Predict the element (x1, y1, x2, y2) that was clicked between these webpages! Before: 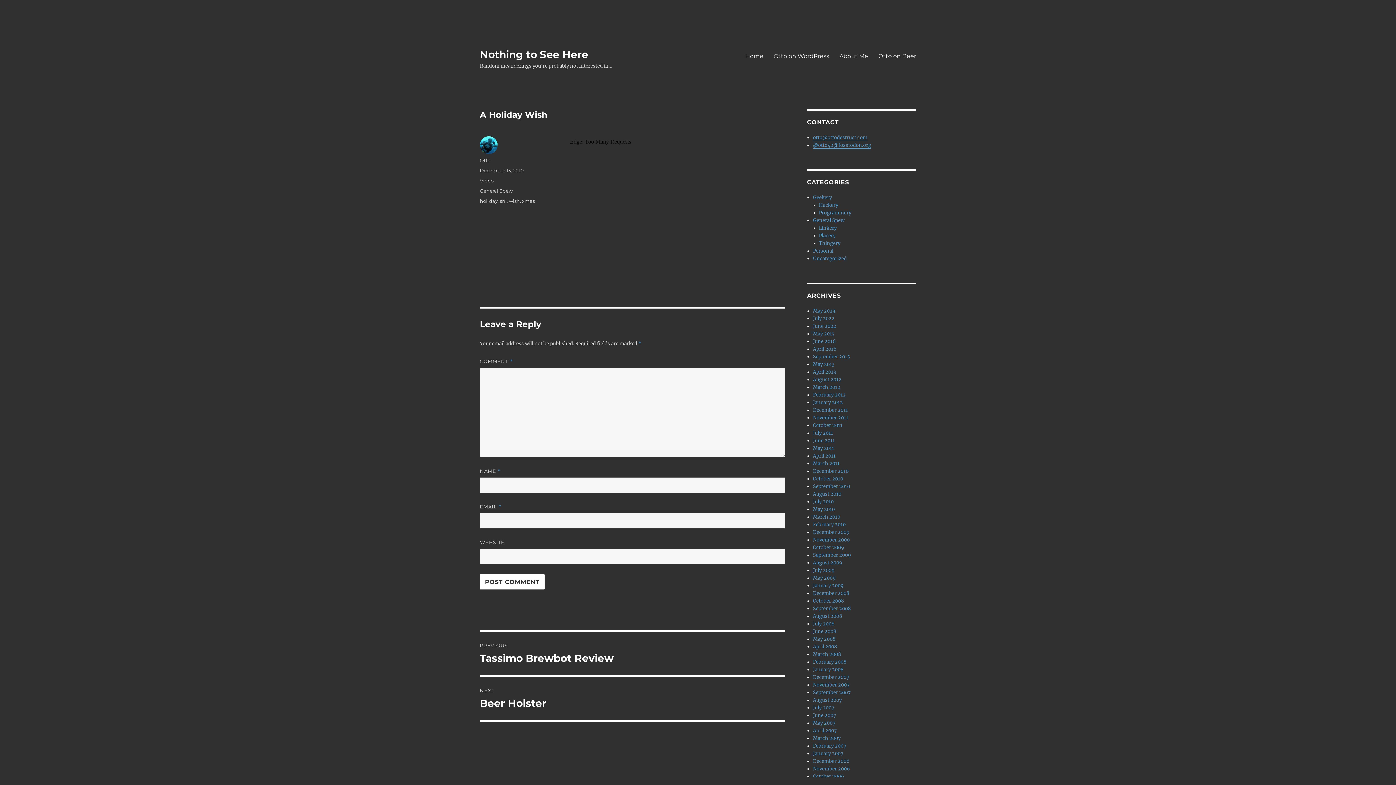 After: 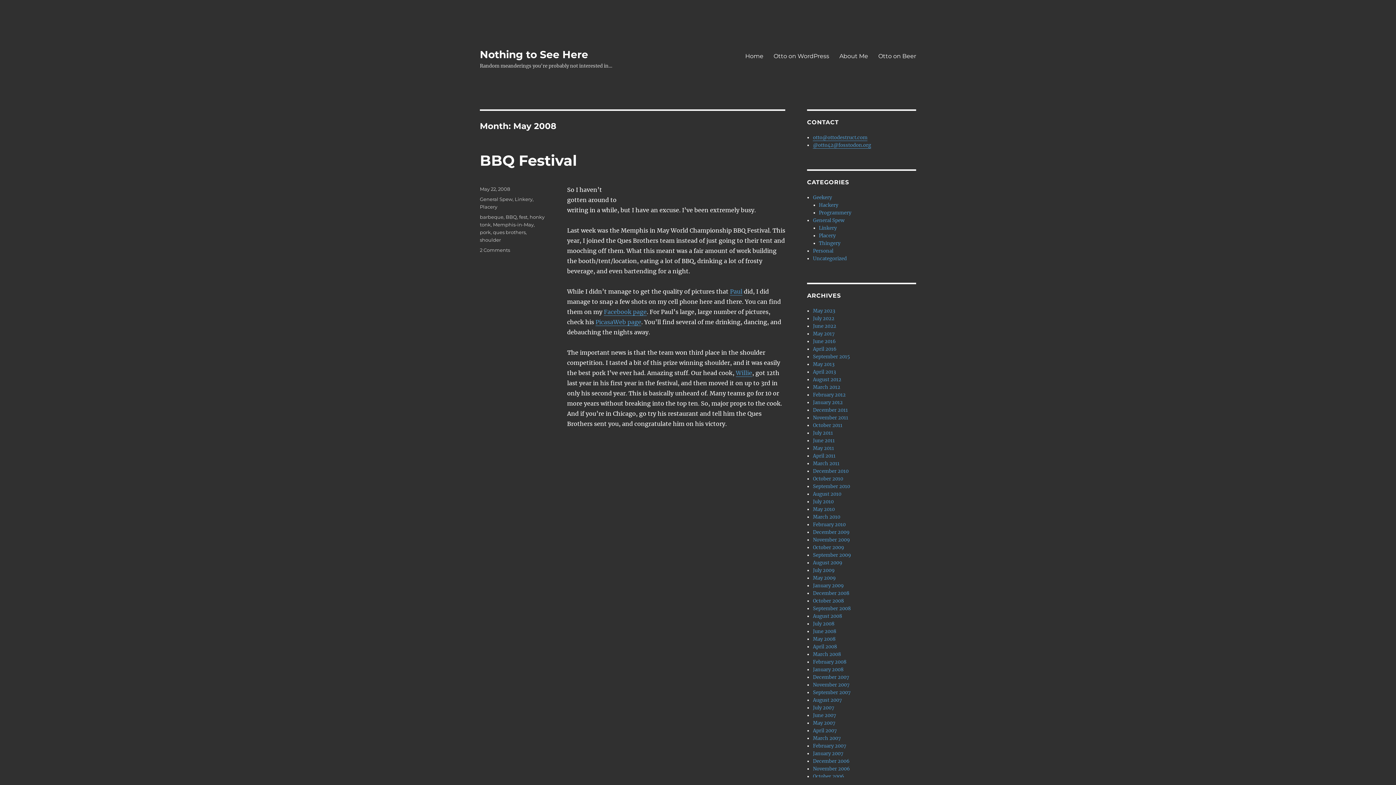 Action: bbox: (813, 636, 835, 642) label: May 2008